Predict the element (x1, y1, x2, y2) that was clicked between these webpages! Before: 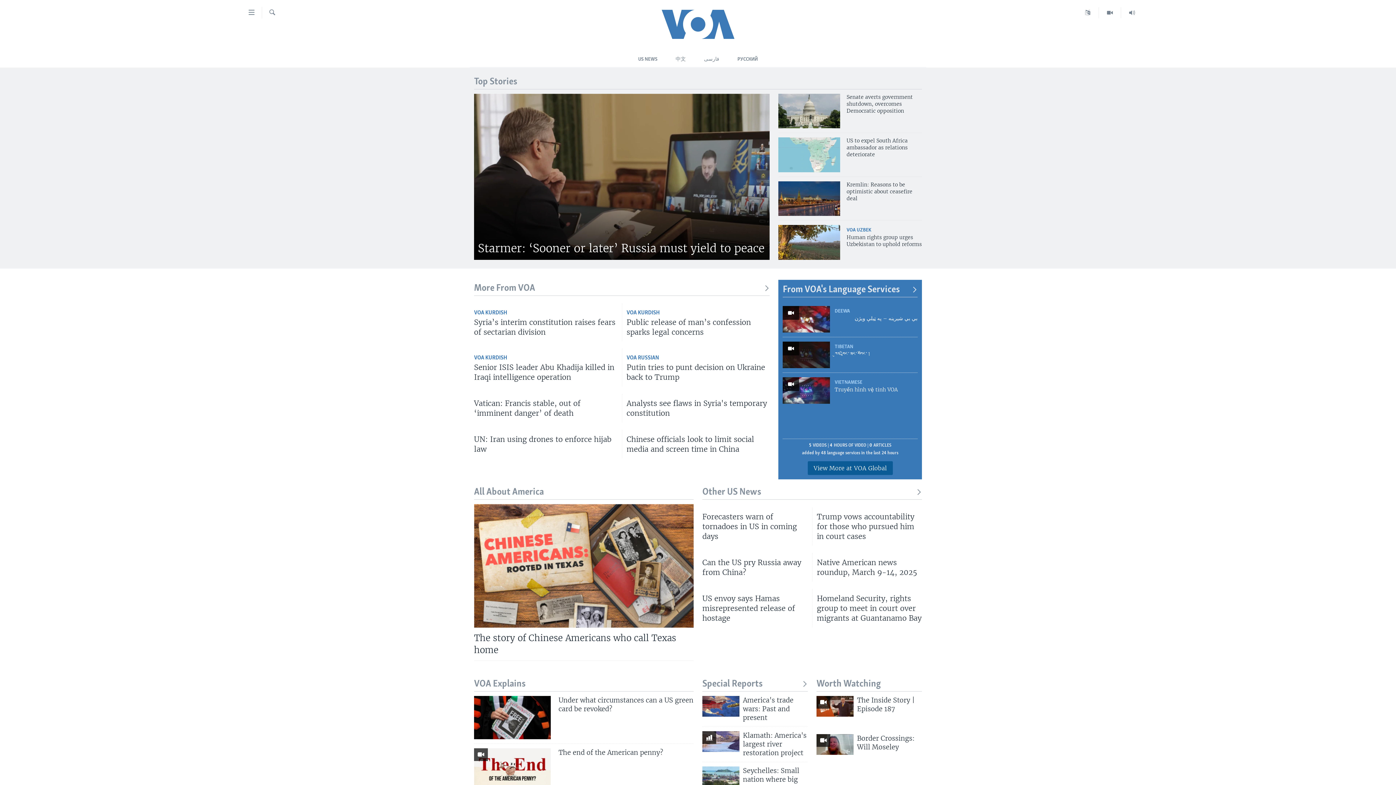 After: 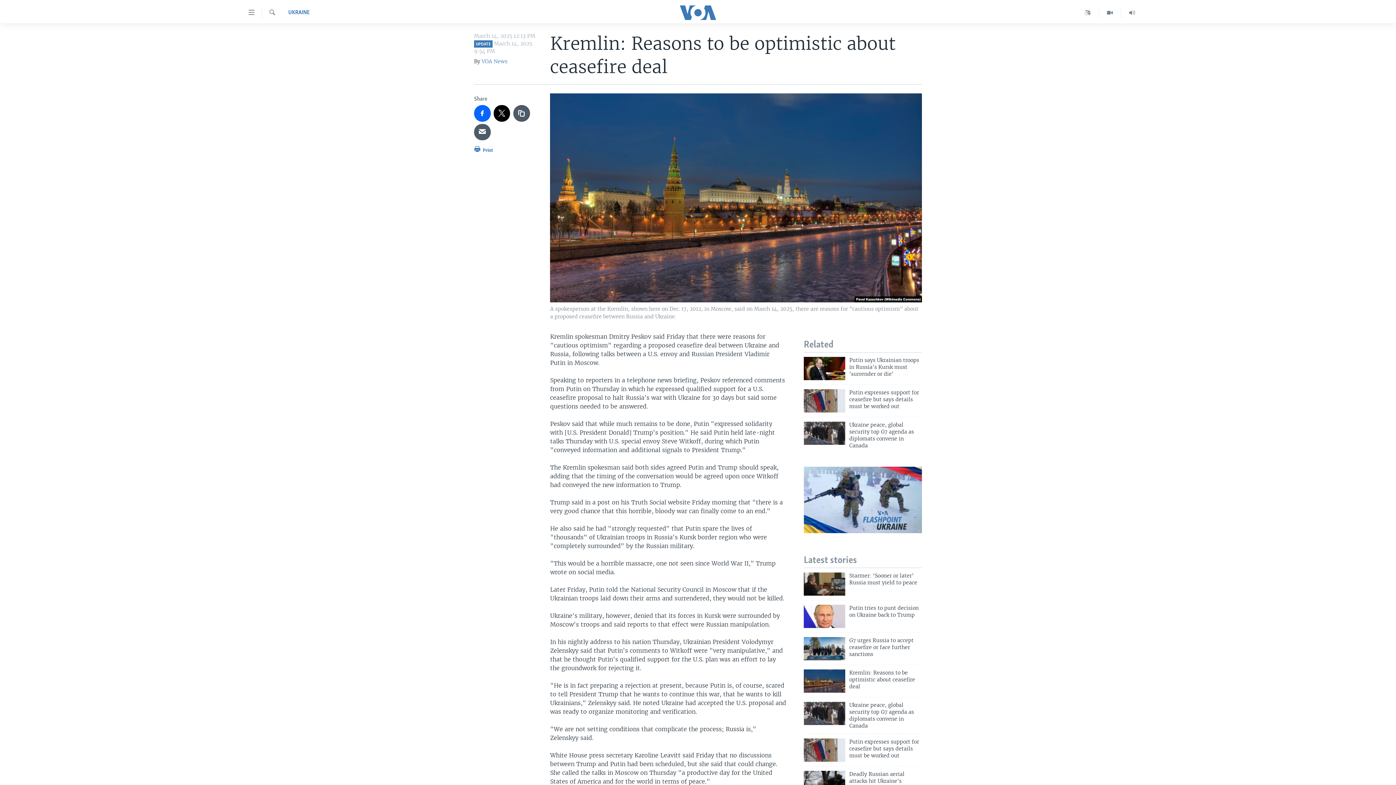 Action: bbox: (846, 181, 922, 206) label: Kremlin: Reasons to be optimistic about ceasefire deal